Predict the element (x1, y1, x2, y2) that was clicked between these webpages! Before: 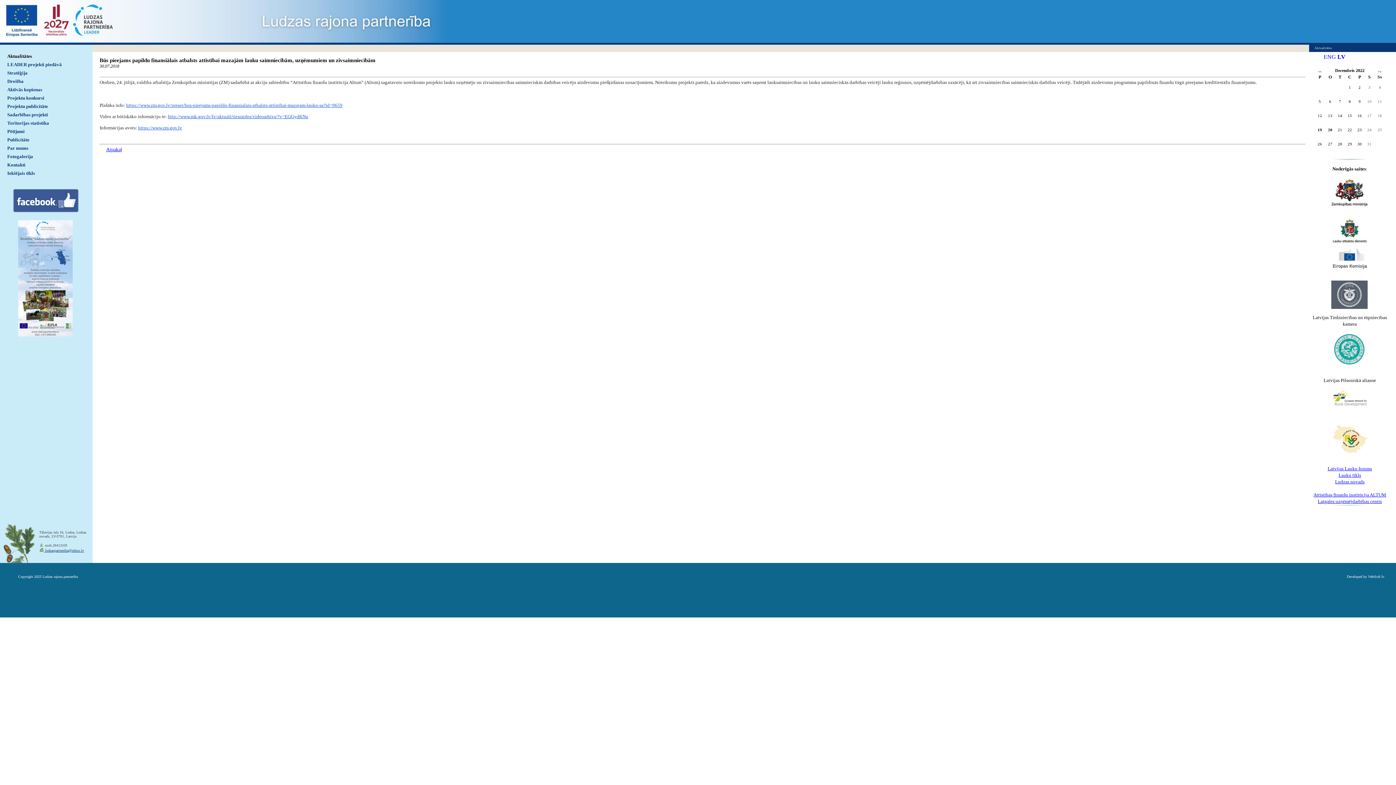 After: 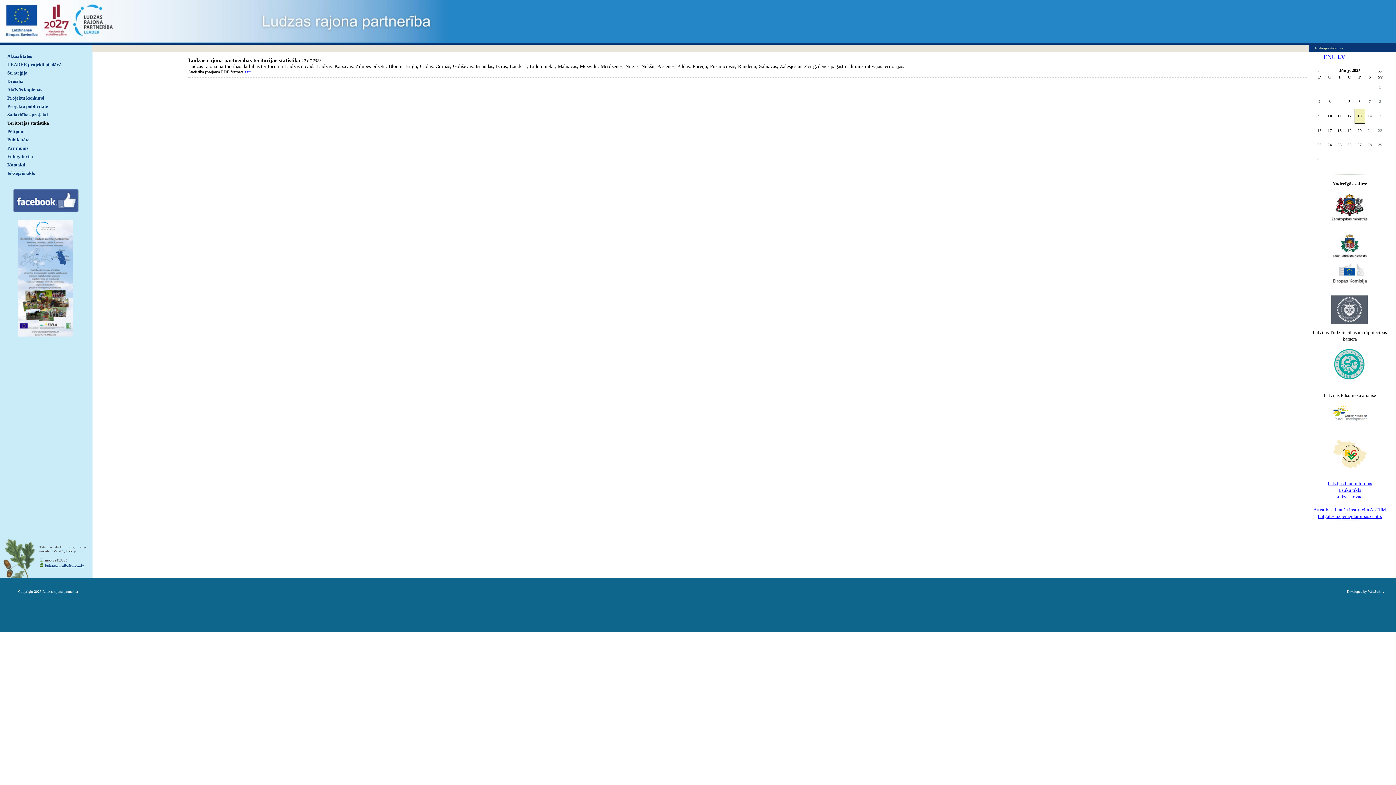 Action: bbox: (0, 118, 92, 127) label: Teritorijas statistika